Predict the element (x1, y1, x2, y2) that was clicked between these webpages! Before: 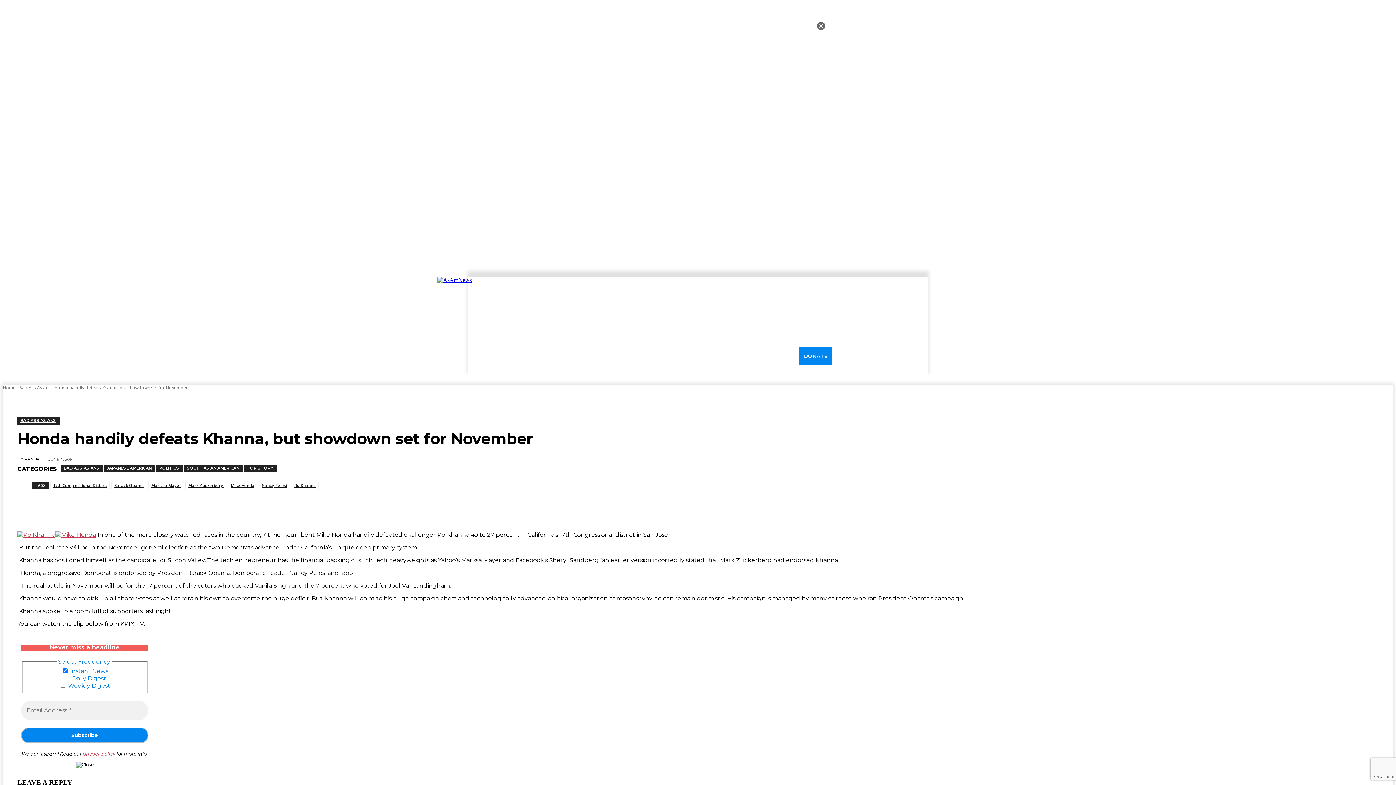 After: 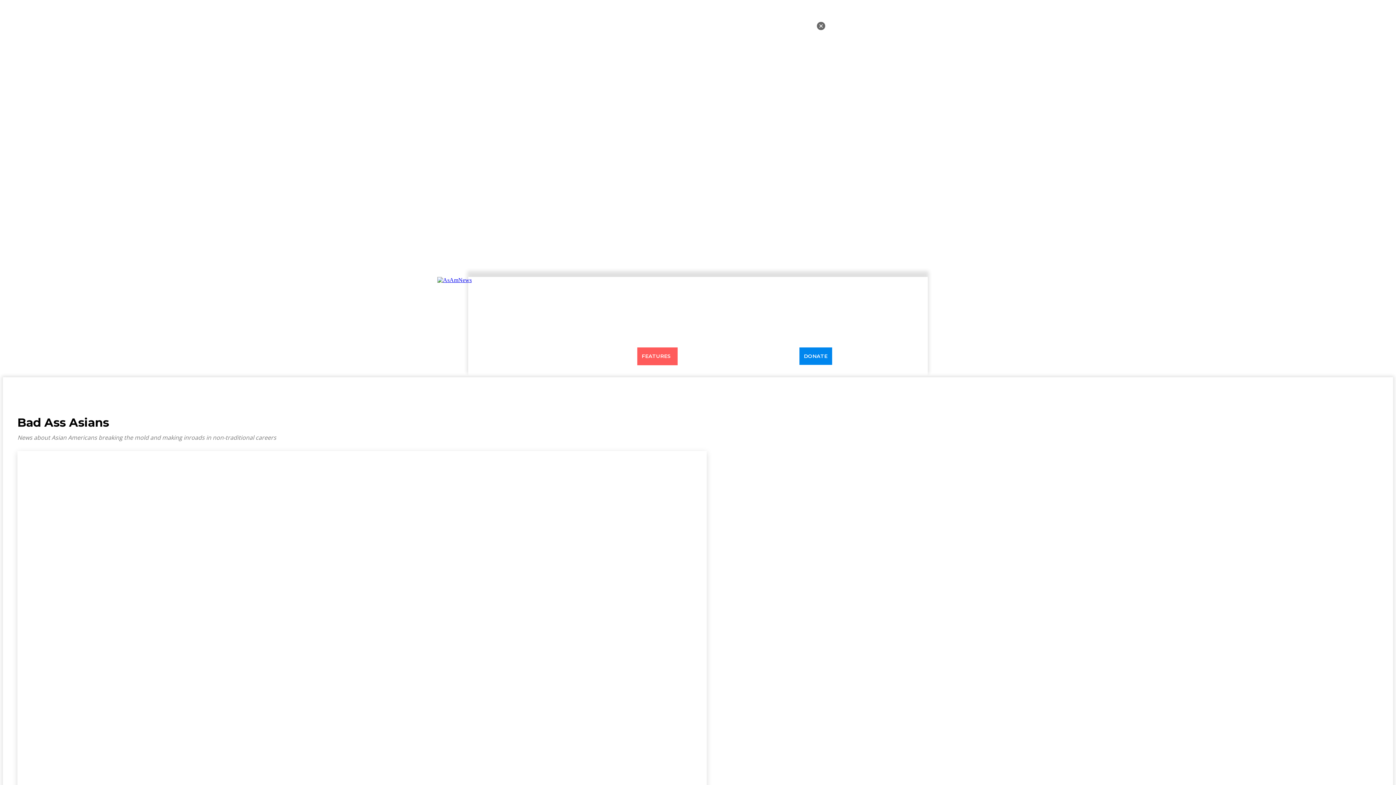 Action: bbox: (17, 417, 58, 424) label: BAD ASS ASIANS